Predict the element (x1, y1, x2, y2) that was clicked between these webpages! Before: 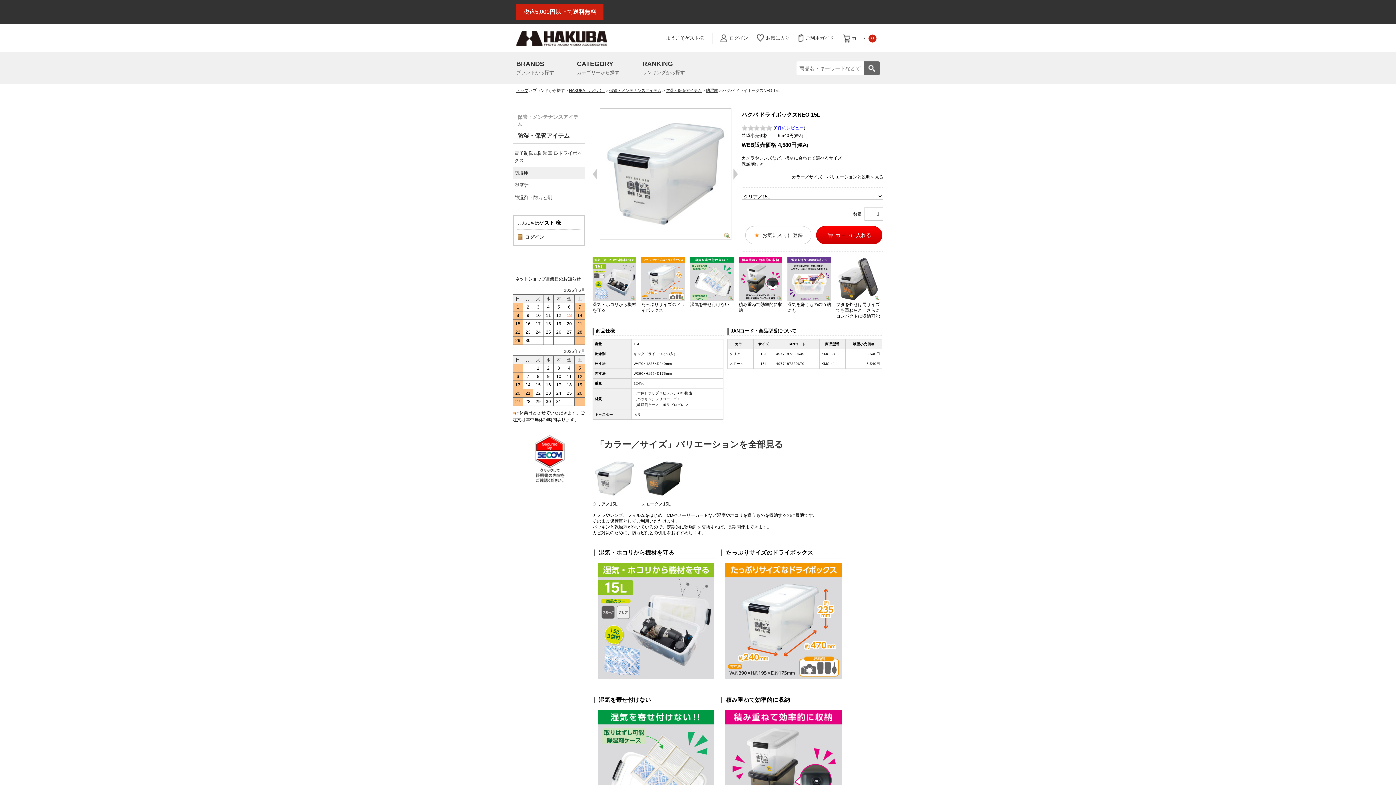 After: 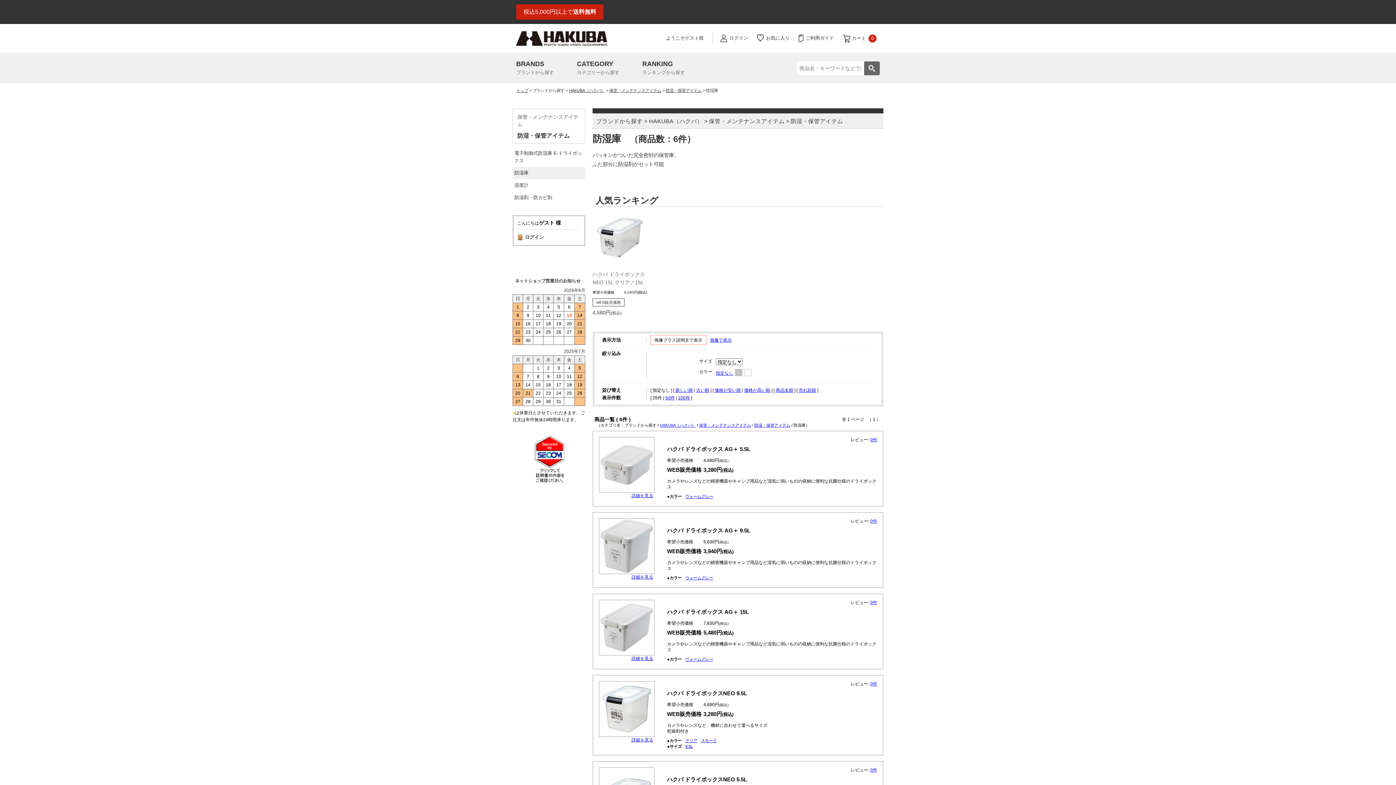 Action: bbox: (512, 166, 585, 179) label: 防湿庫